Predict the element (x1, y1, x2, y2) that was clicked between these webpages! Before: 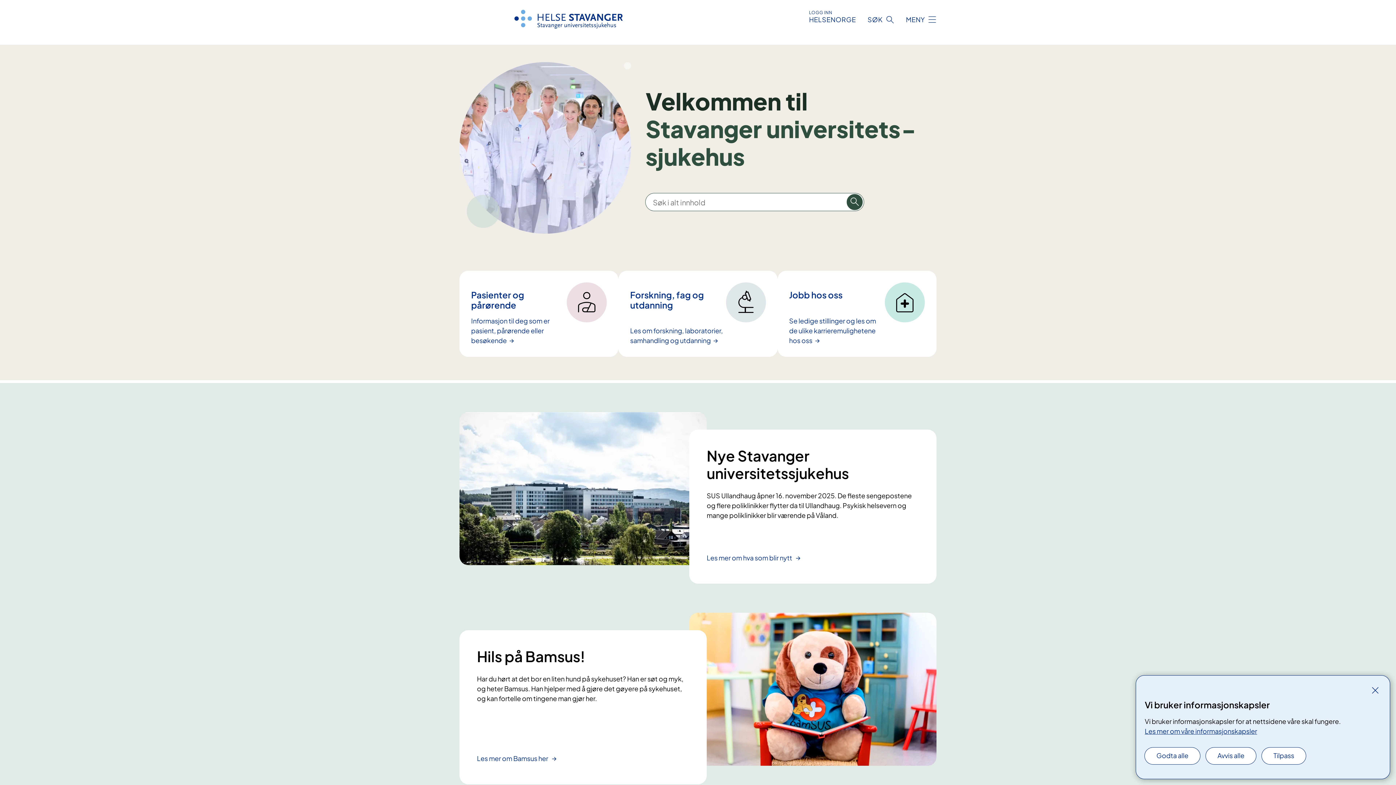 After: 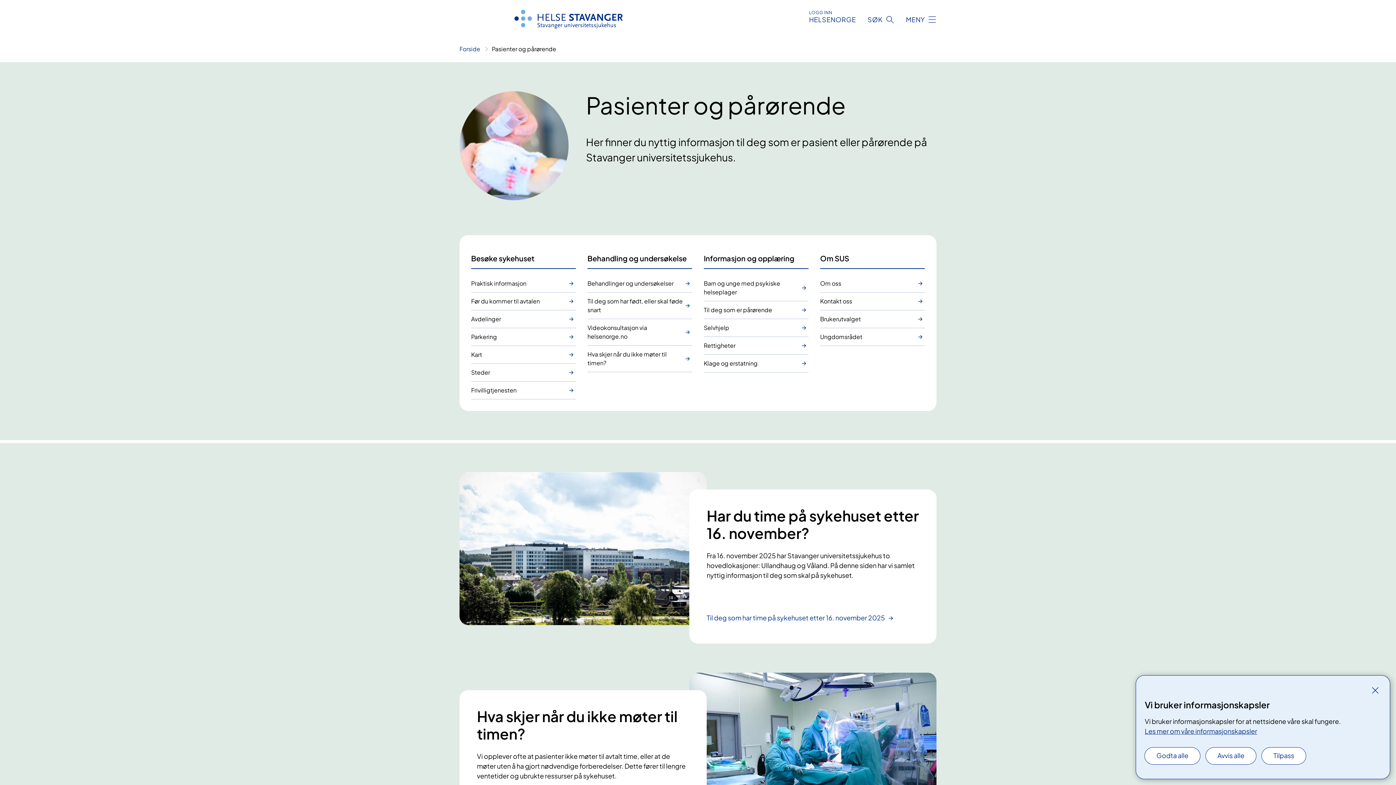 Action: label: Pasienter og pårørende
Informasjon til deg som er pasient, pårørende eller besøkende bbox: (459, 270, 618, 357)